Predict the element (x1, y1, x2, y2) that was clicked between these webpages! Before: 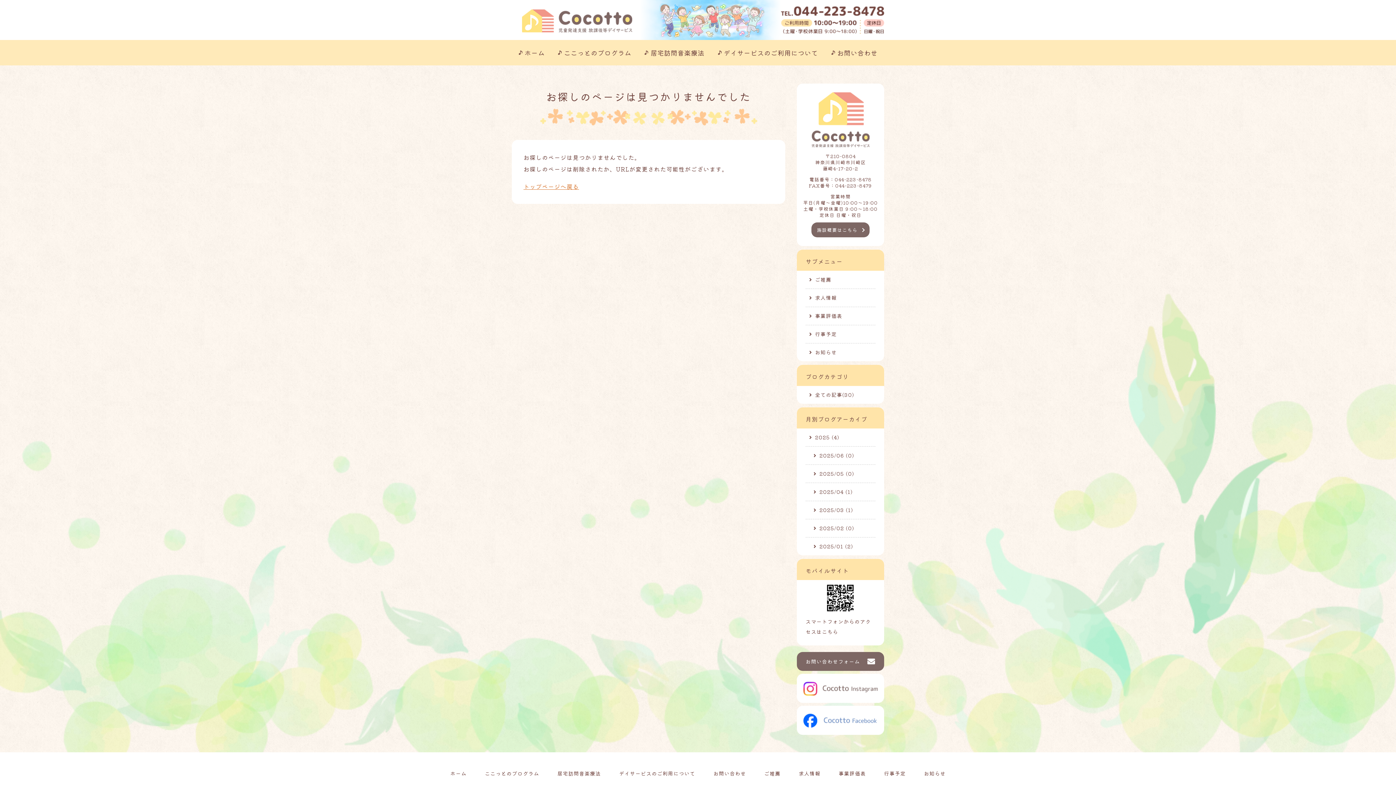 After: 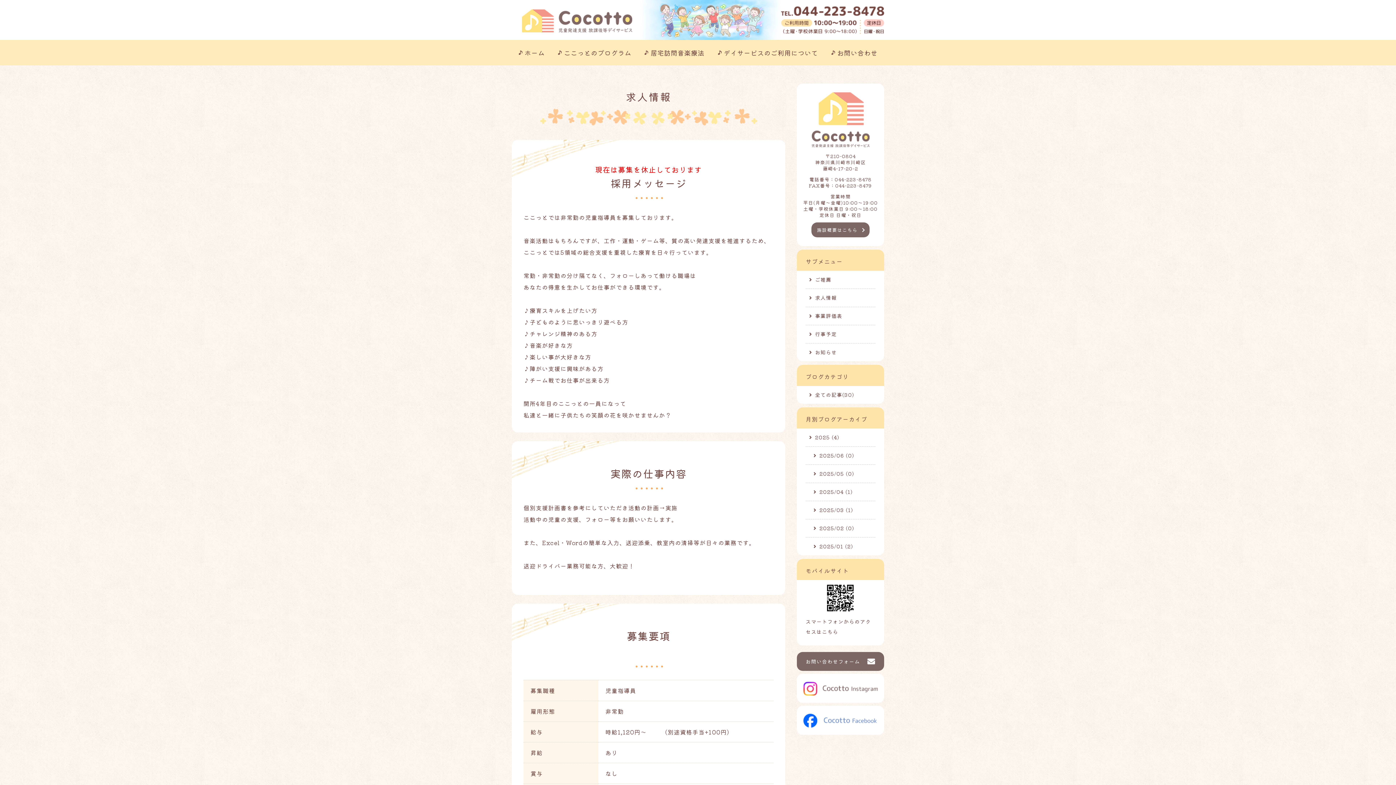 Action: label: 求人情報 bbox: (791, 767, 827, 780)